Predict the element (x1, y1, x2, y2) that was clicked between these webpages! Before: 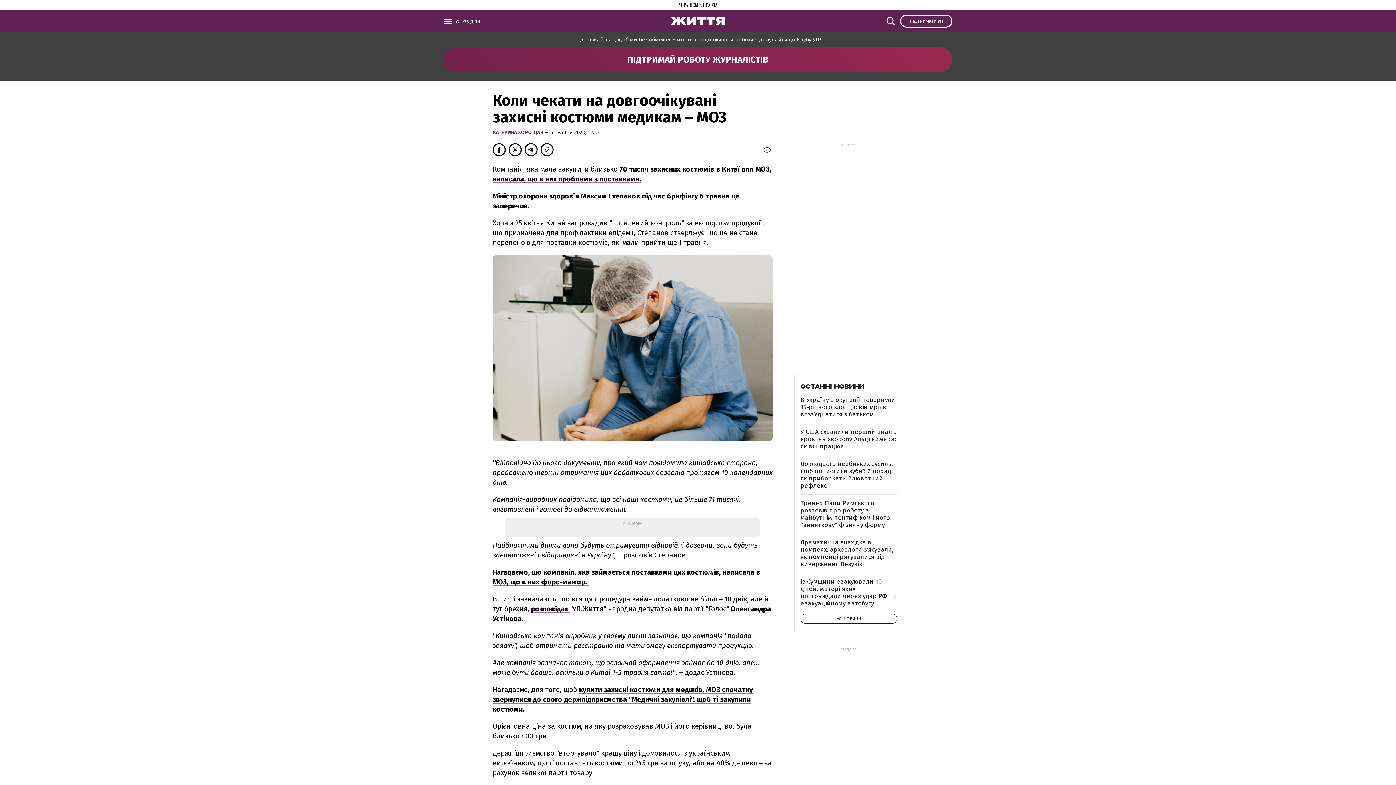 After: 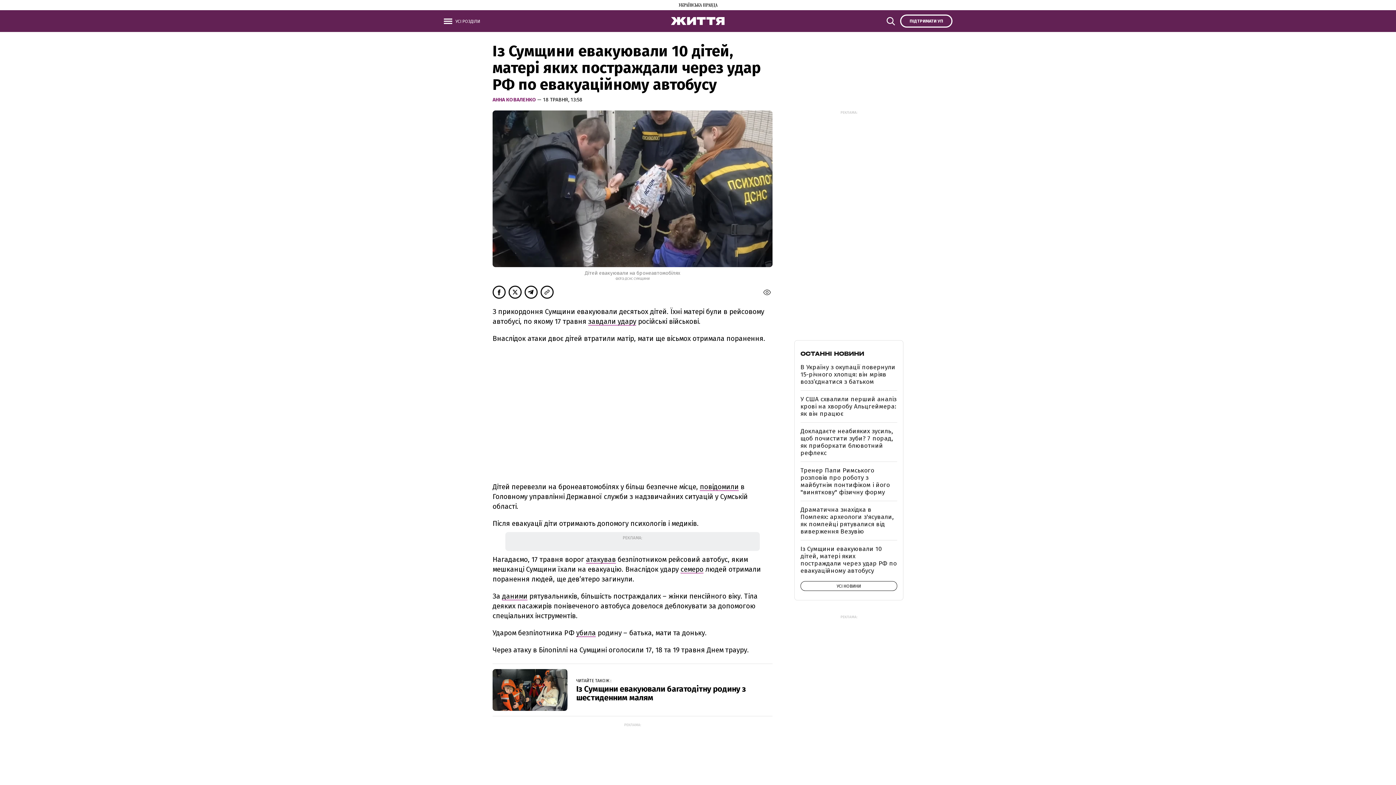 Action: bbox: (800, 578, 897, 607) label: Із Сумщини евакуювали 10 дітей, матері яких постраждали через удар РФ по евакуаційному автобусу